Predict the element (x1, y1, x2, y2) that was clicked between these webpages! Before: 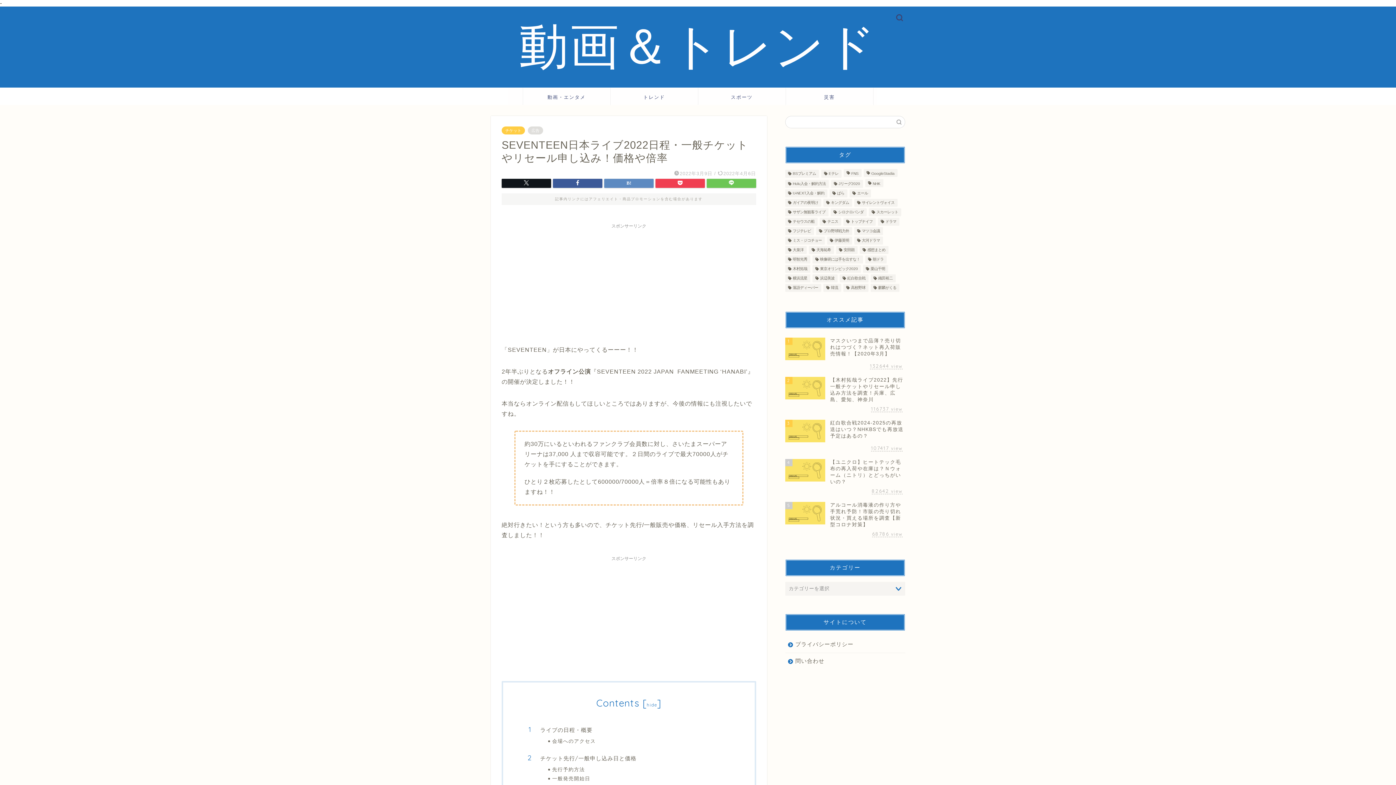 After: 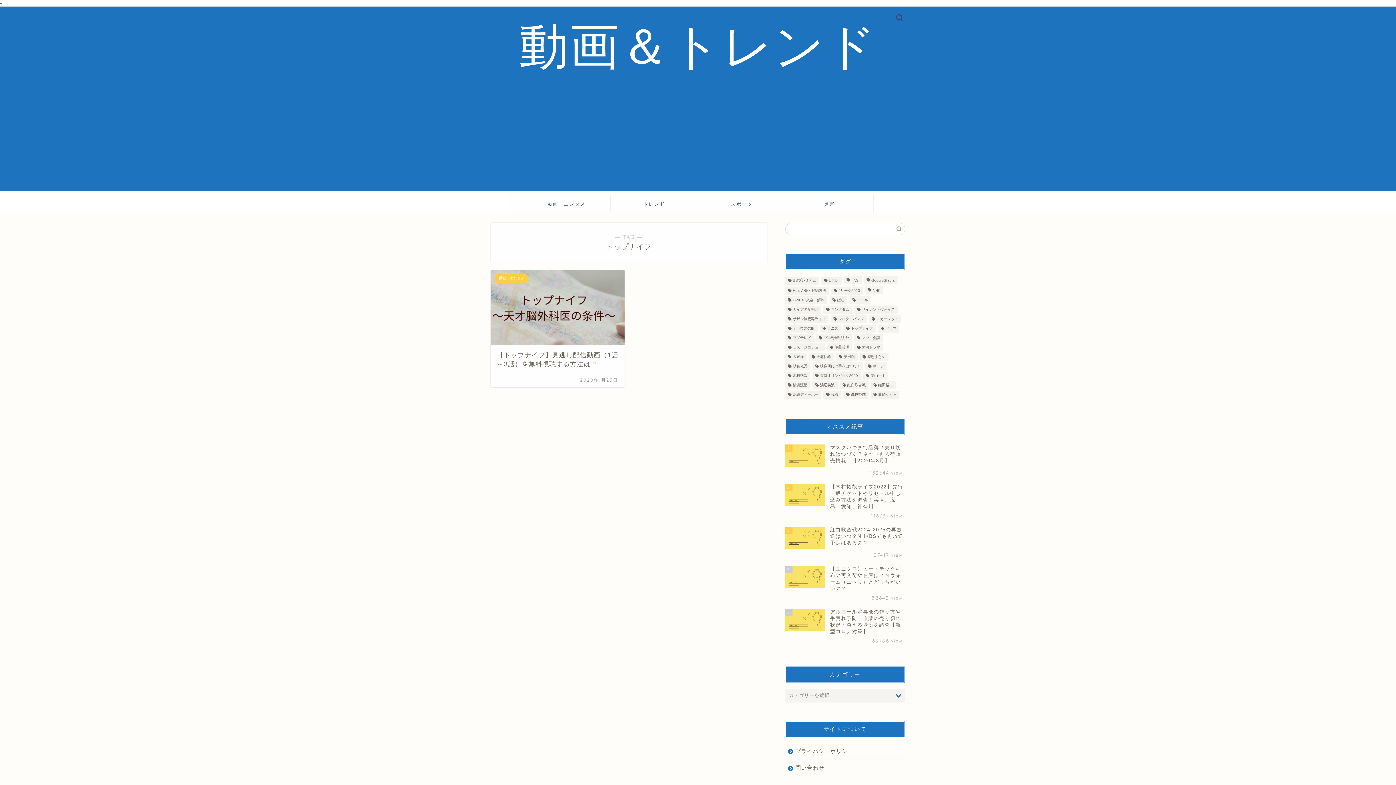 Action: label: トップナイフ (1個の項目) bbox: (843, 217, 875, 225)